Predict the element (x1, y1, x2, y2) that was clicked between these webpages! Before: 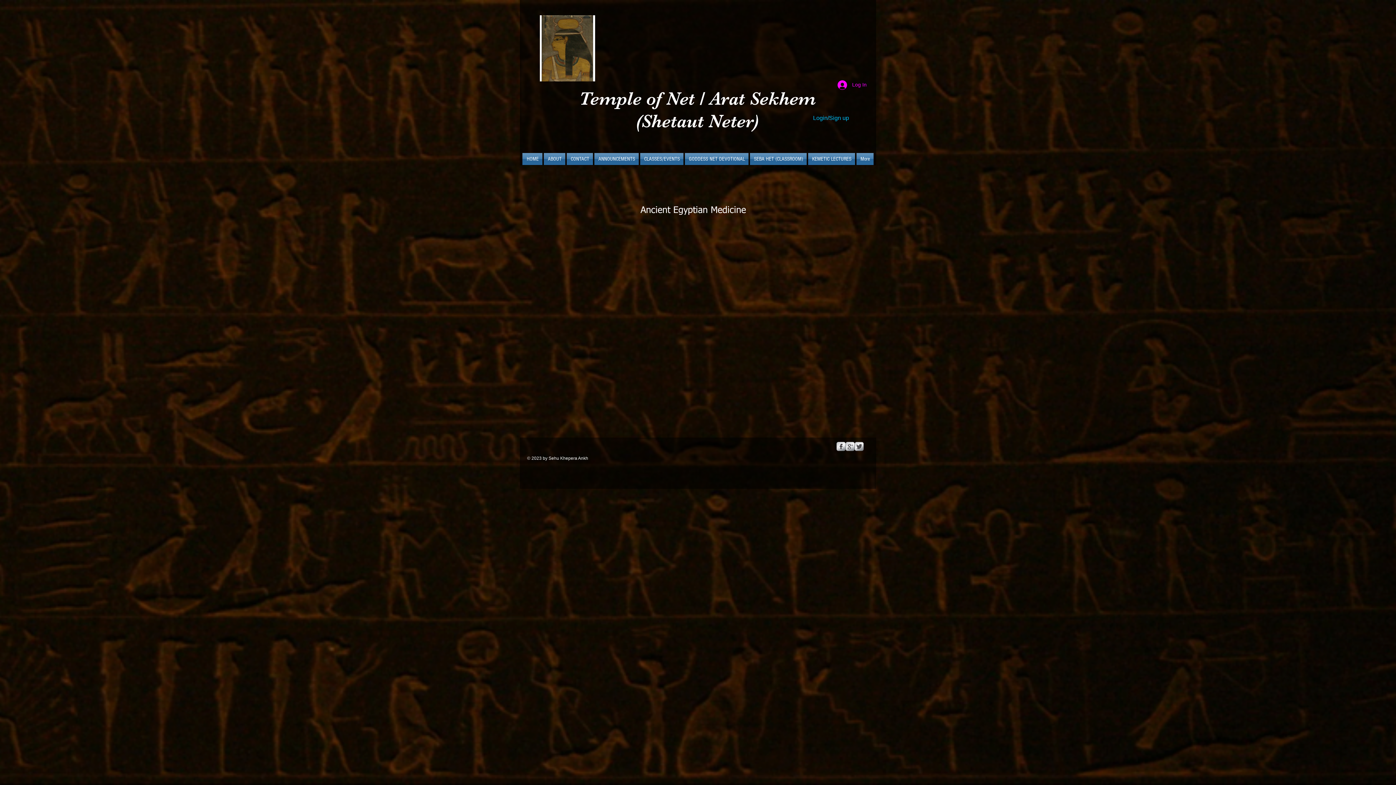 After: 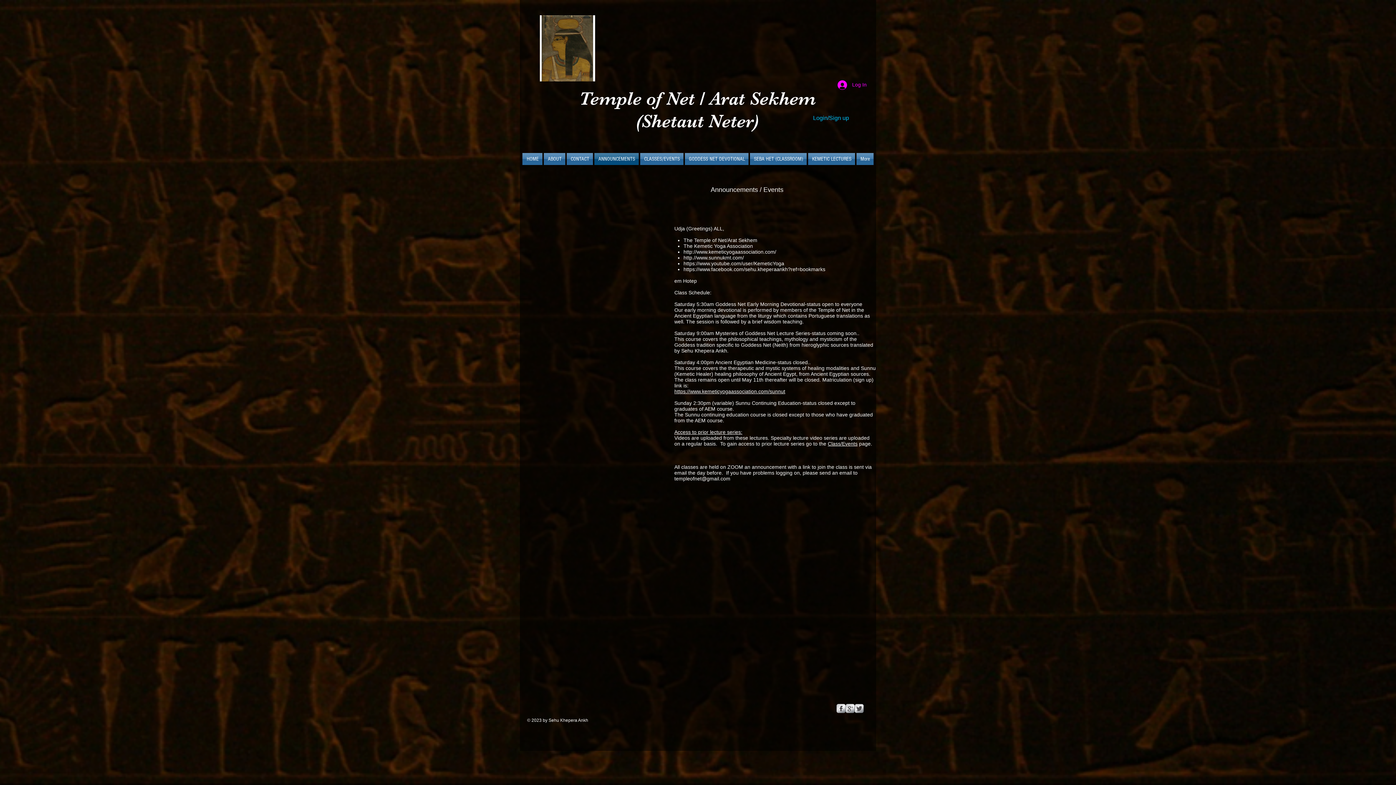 Action: bbox: (593, 153, 639, 165) label: ANNOUNCEMENTS